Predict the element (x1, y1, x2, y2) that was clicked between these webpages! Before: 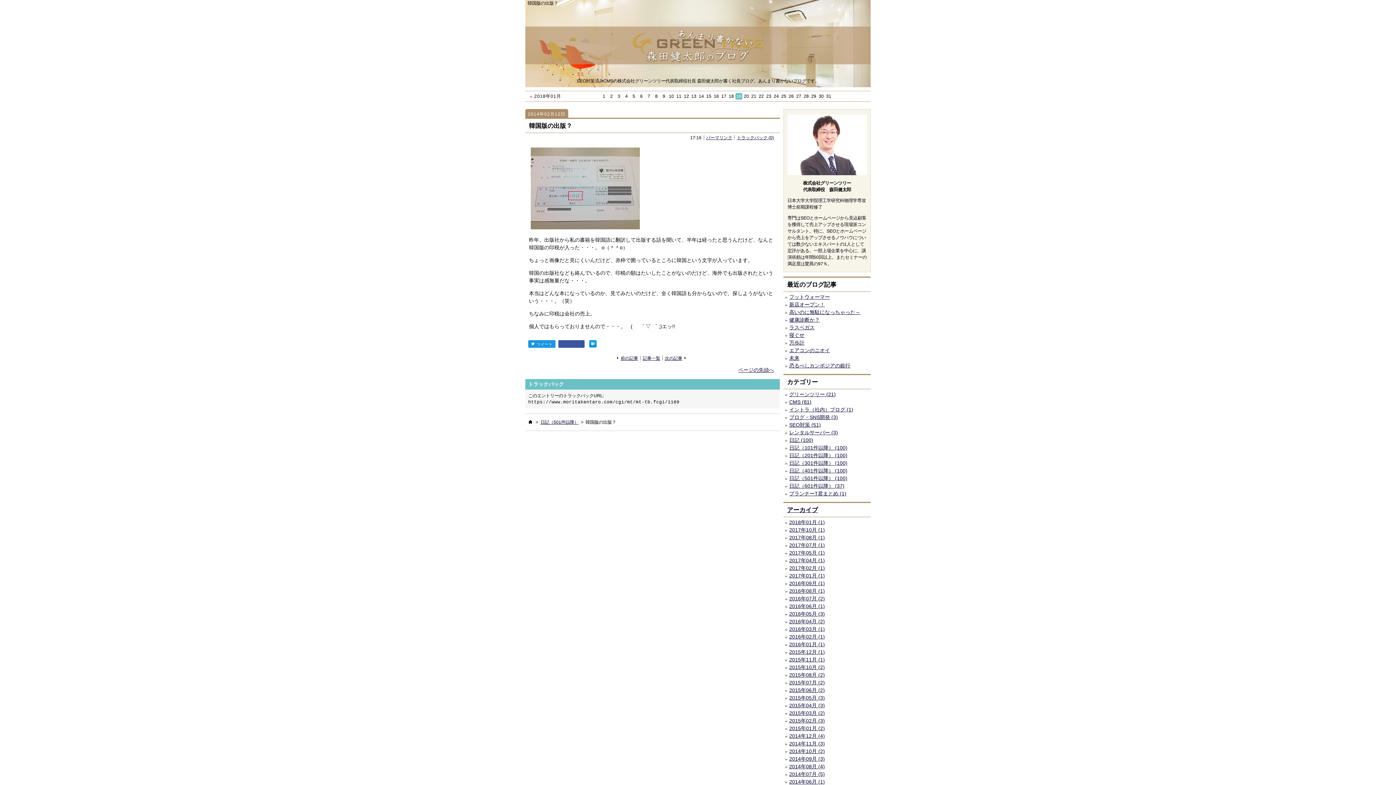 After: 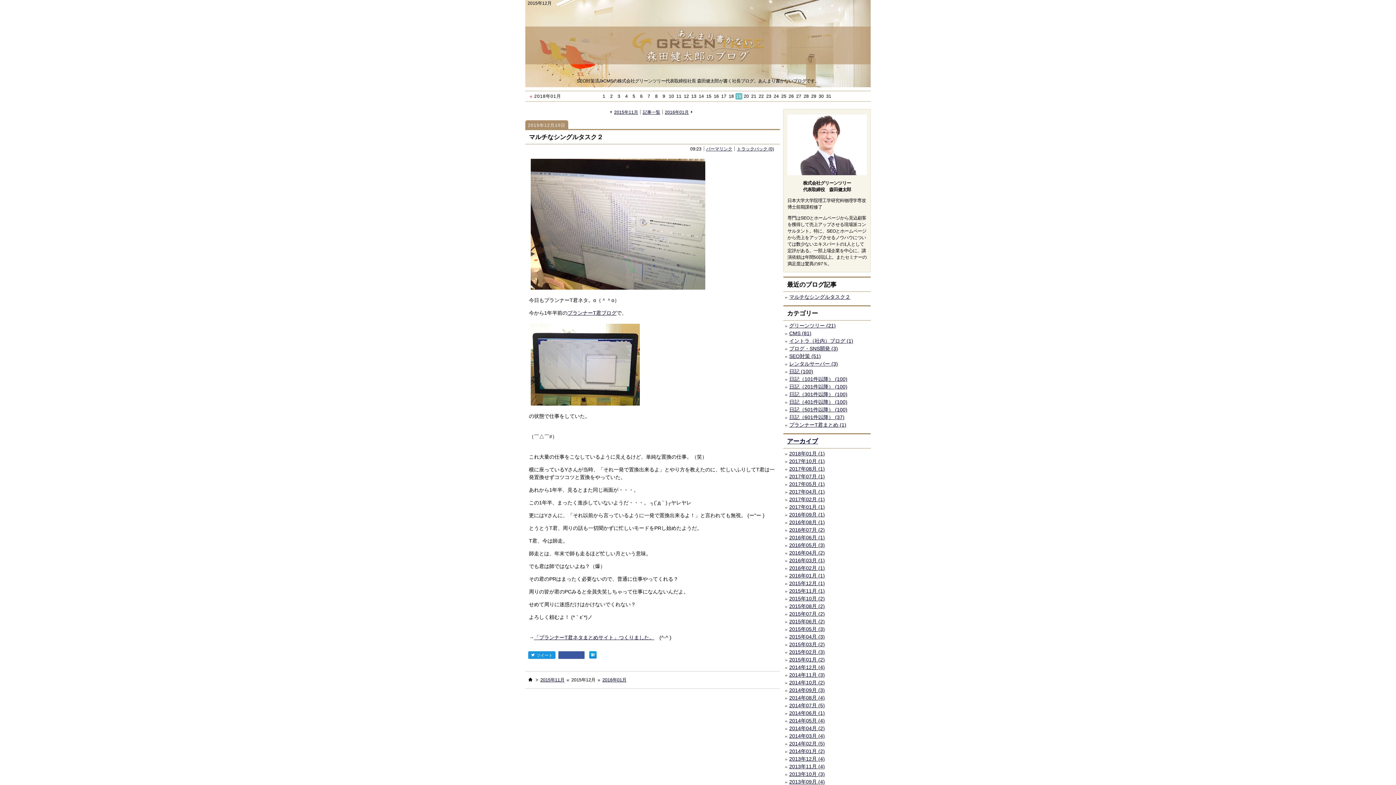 Action: label: 2015年12月 (1) bbox: (789, 649, 825, 655)